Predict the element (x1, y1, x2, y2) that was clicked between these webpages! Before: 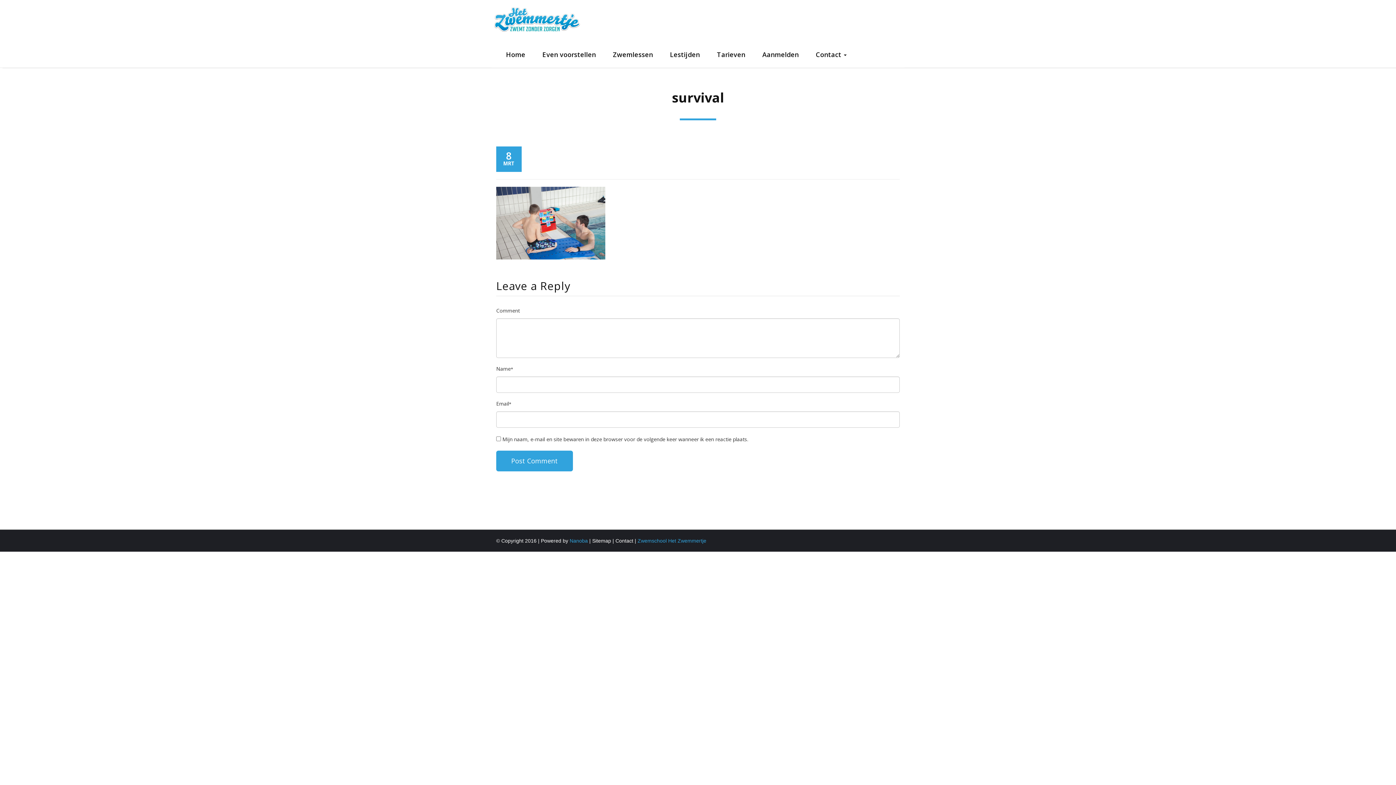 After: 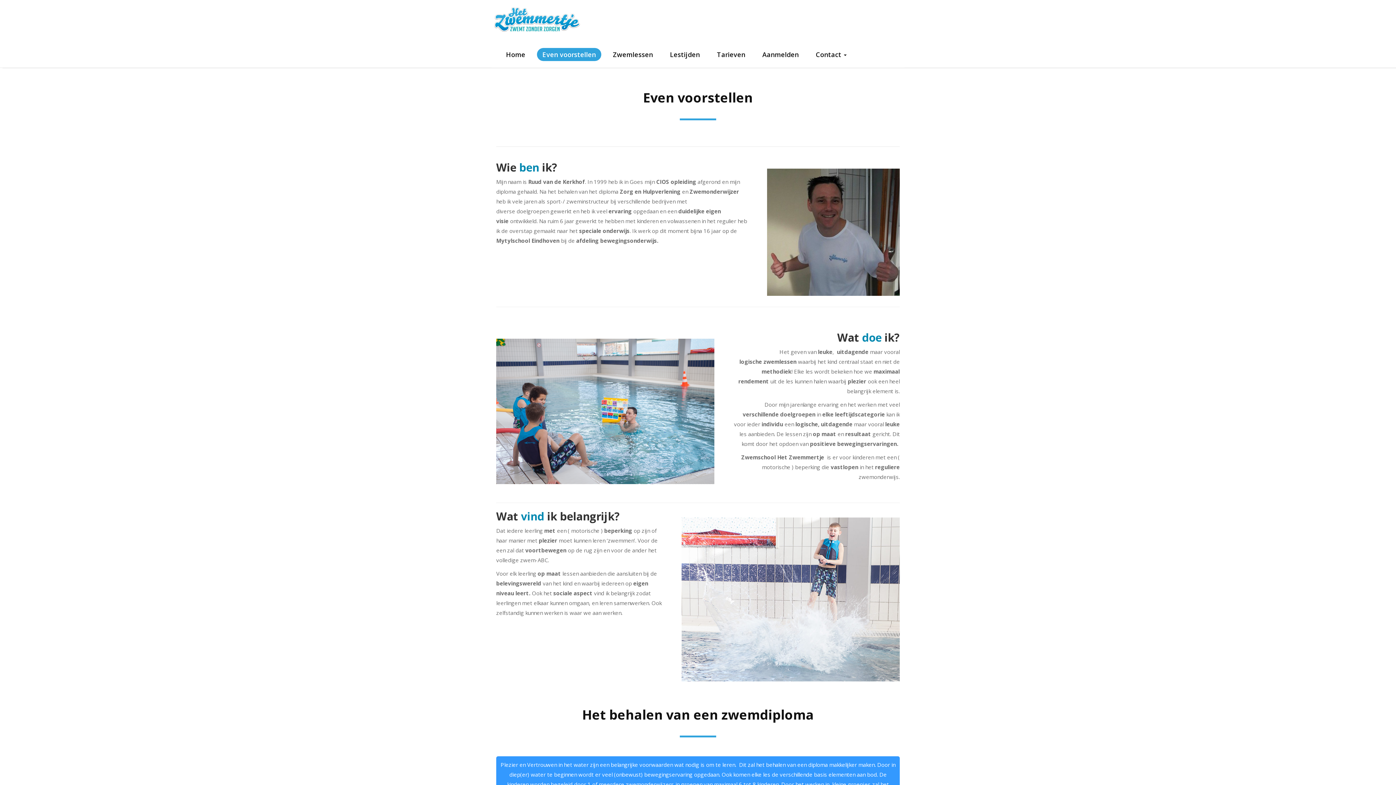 Action: label: Even voorstellen bbox: (537, 48, 601, 61)